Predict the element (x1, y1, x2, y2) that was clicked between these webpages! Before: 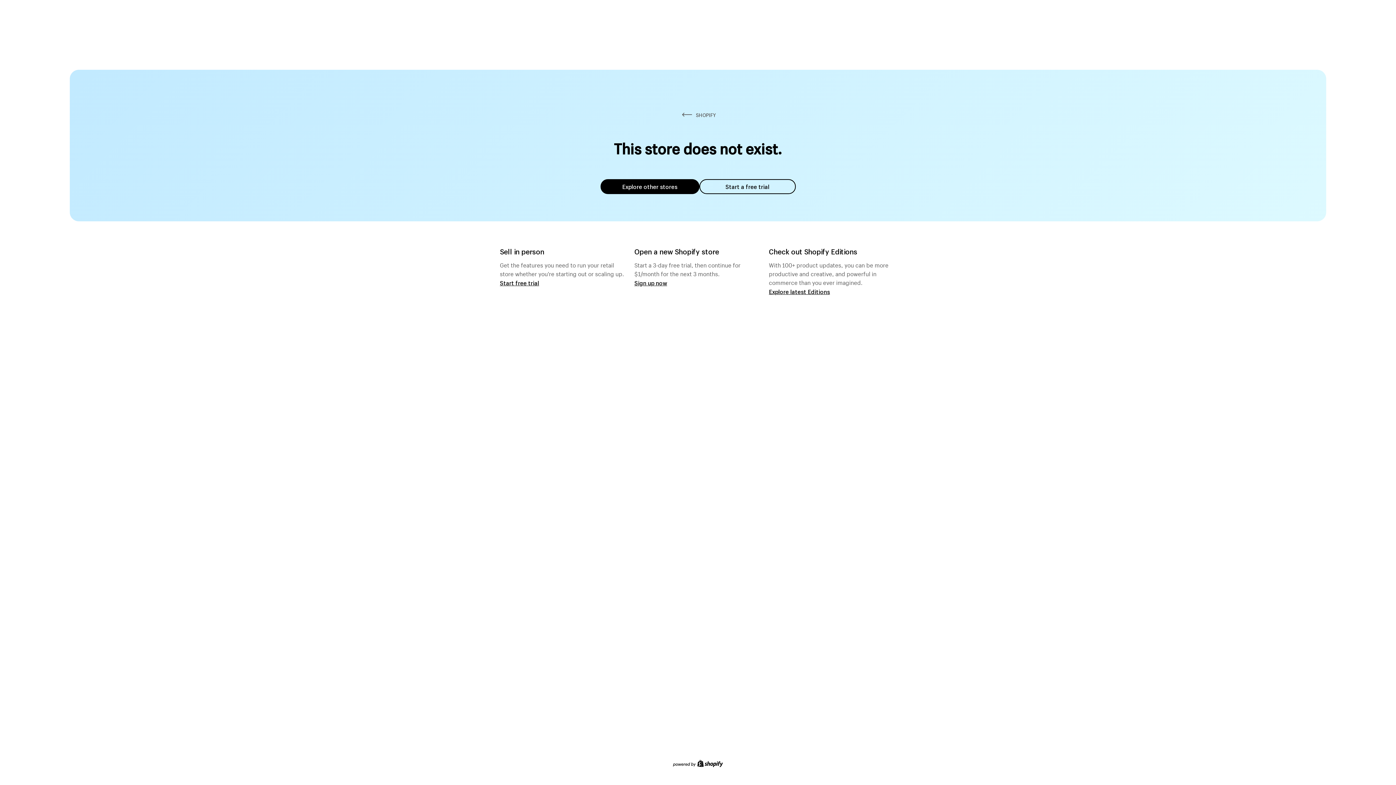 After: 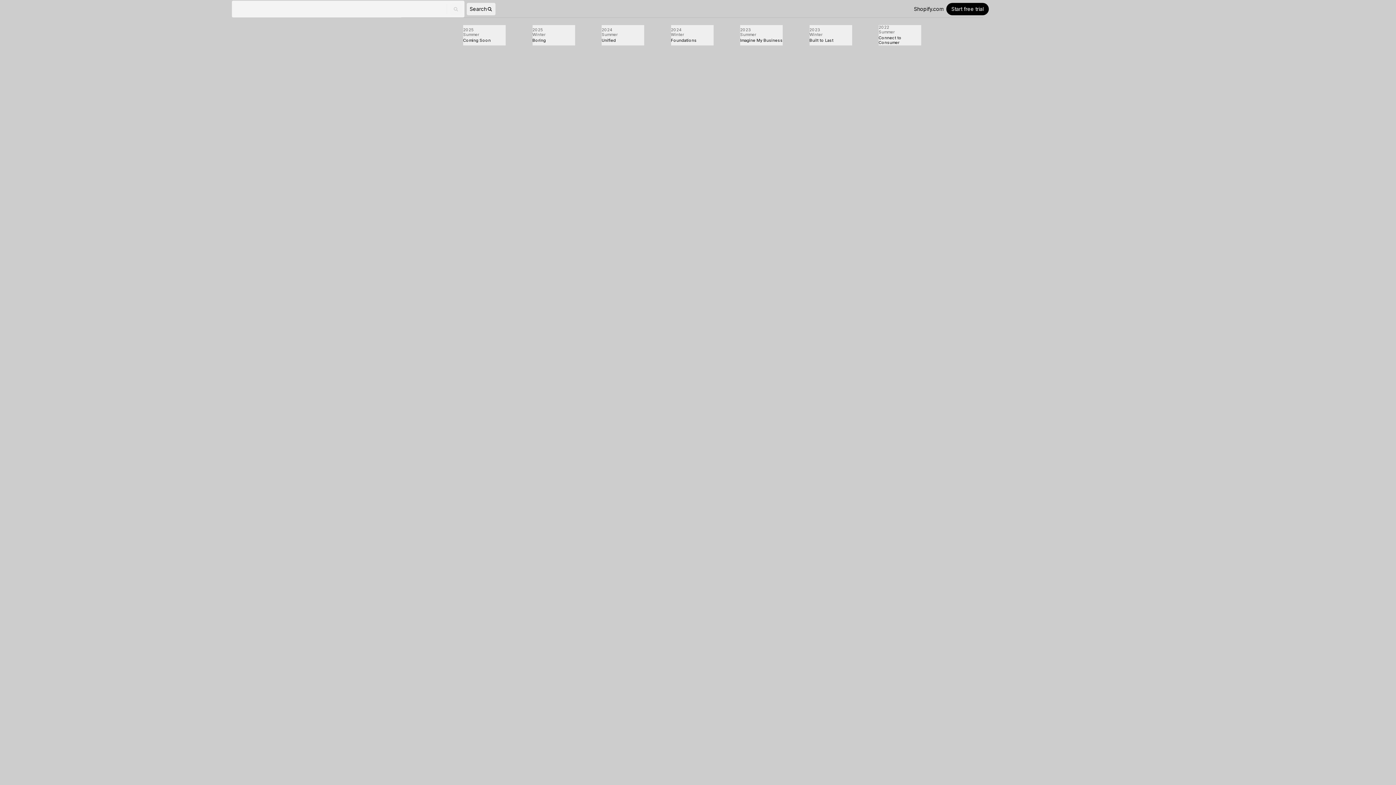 Action: label: Explore latest Editions bbox: (769, 287, 830, 295)